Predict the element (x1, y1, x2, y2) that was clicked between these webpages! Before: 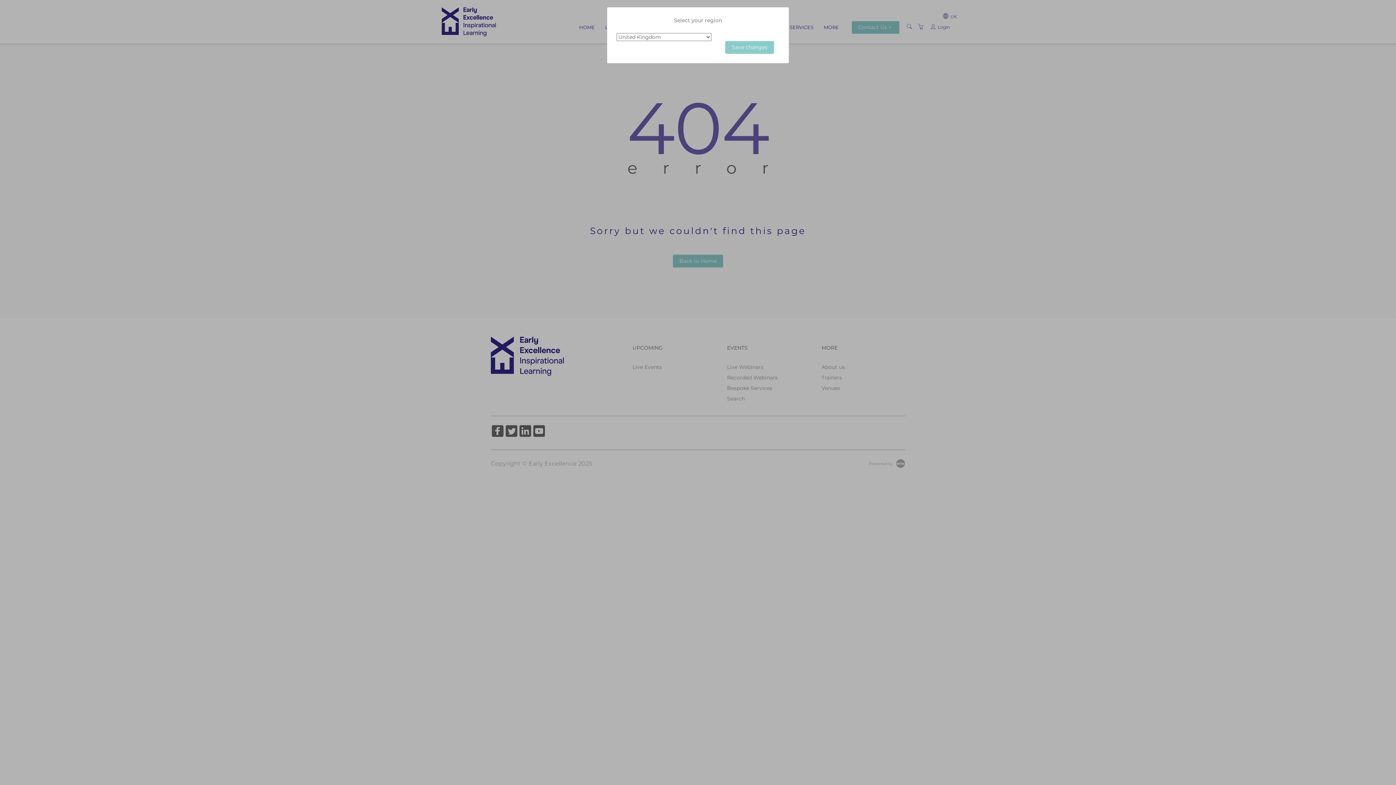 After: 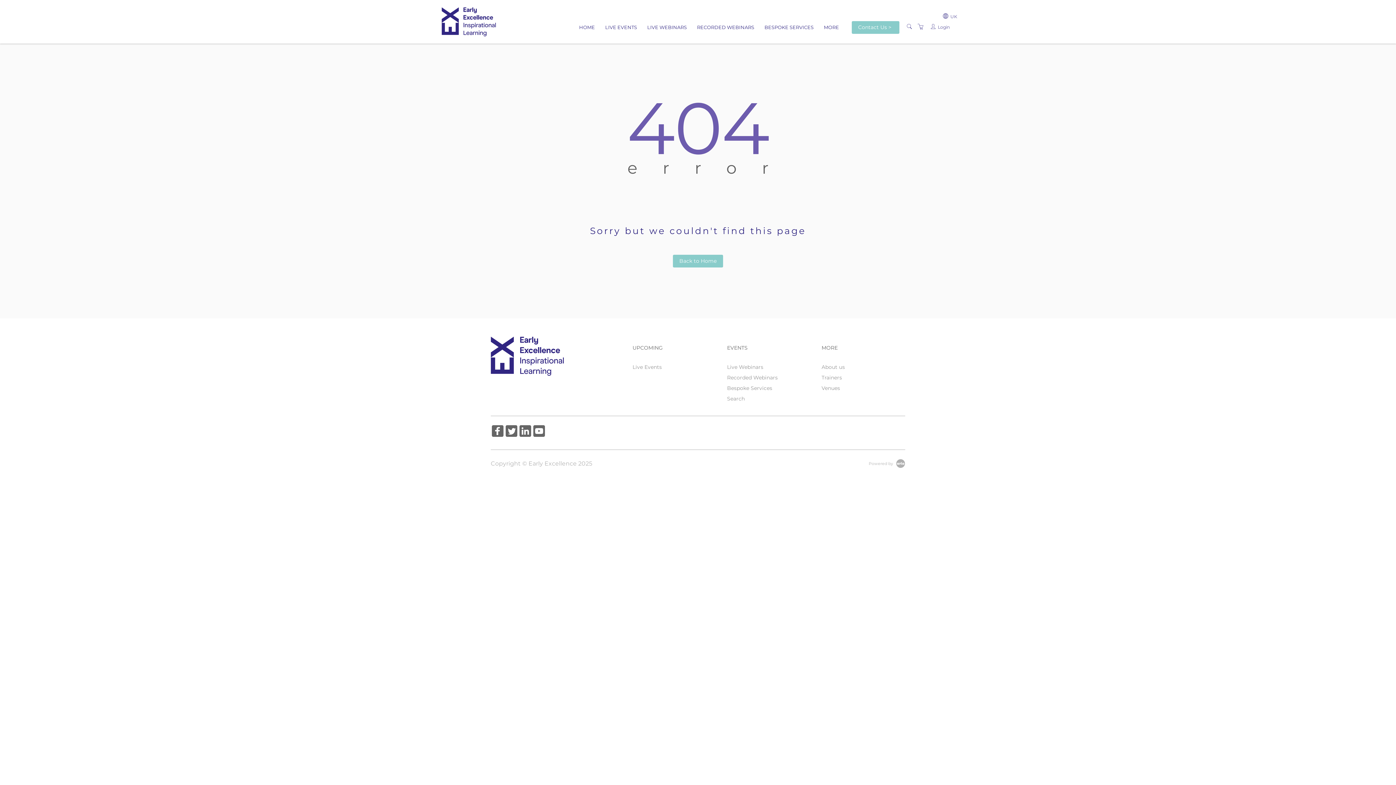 Action: bbox: (725, 41, 774, 53) label: Save changes